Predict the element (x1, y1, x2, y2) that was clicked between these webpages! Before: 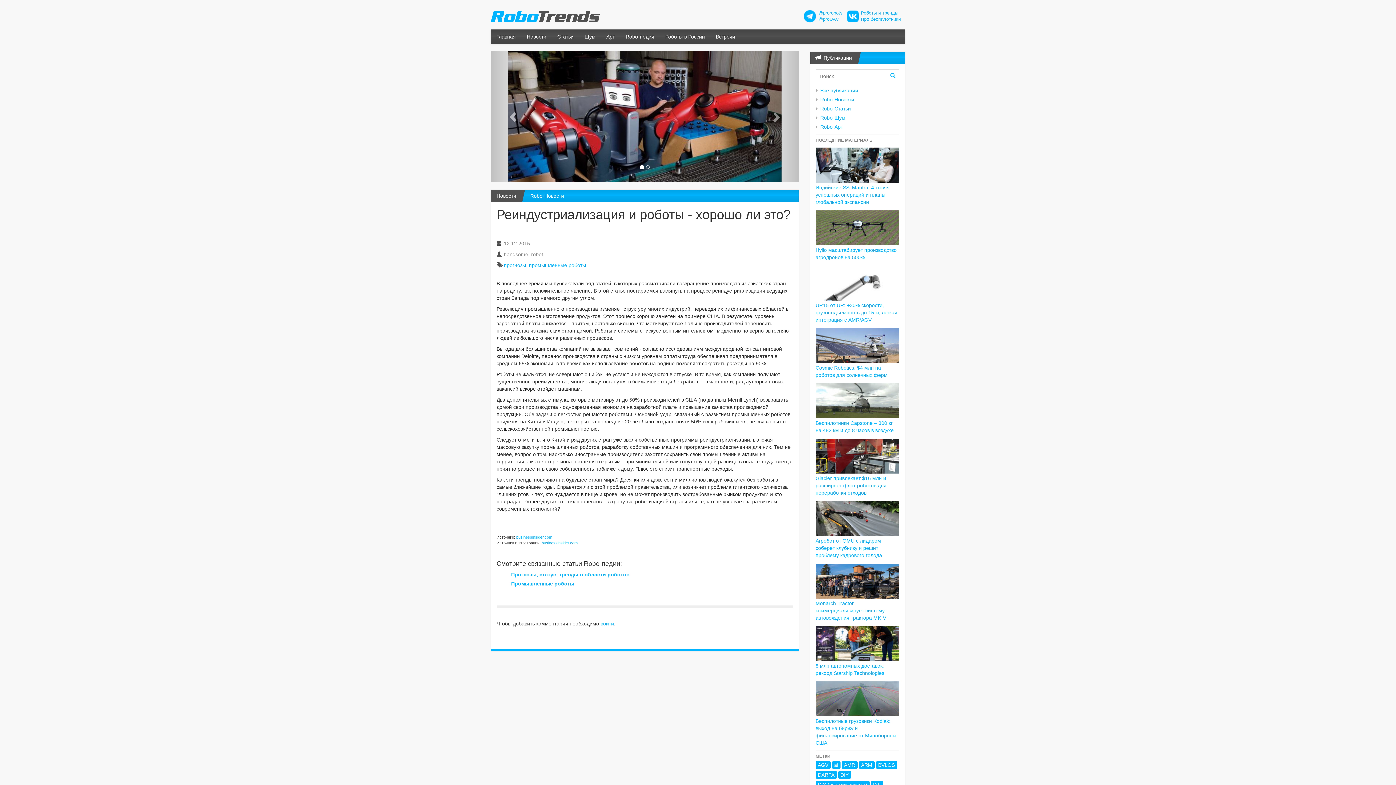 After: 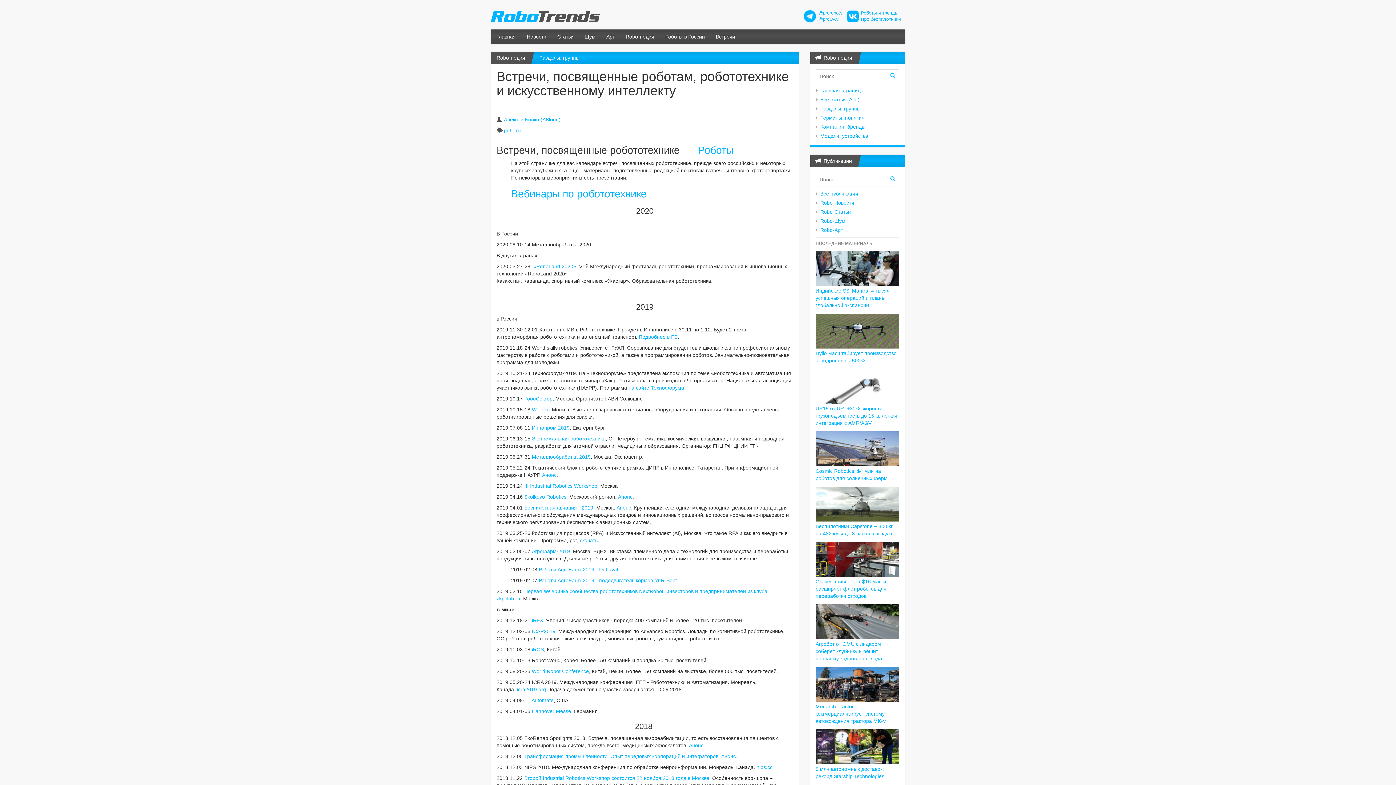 Action: bbox: (710, 29, 740, 44) label: Встречи